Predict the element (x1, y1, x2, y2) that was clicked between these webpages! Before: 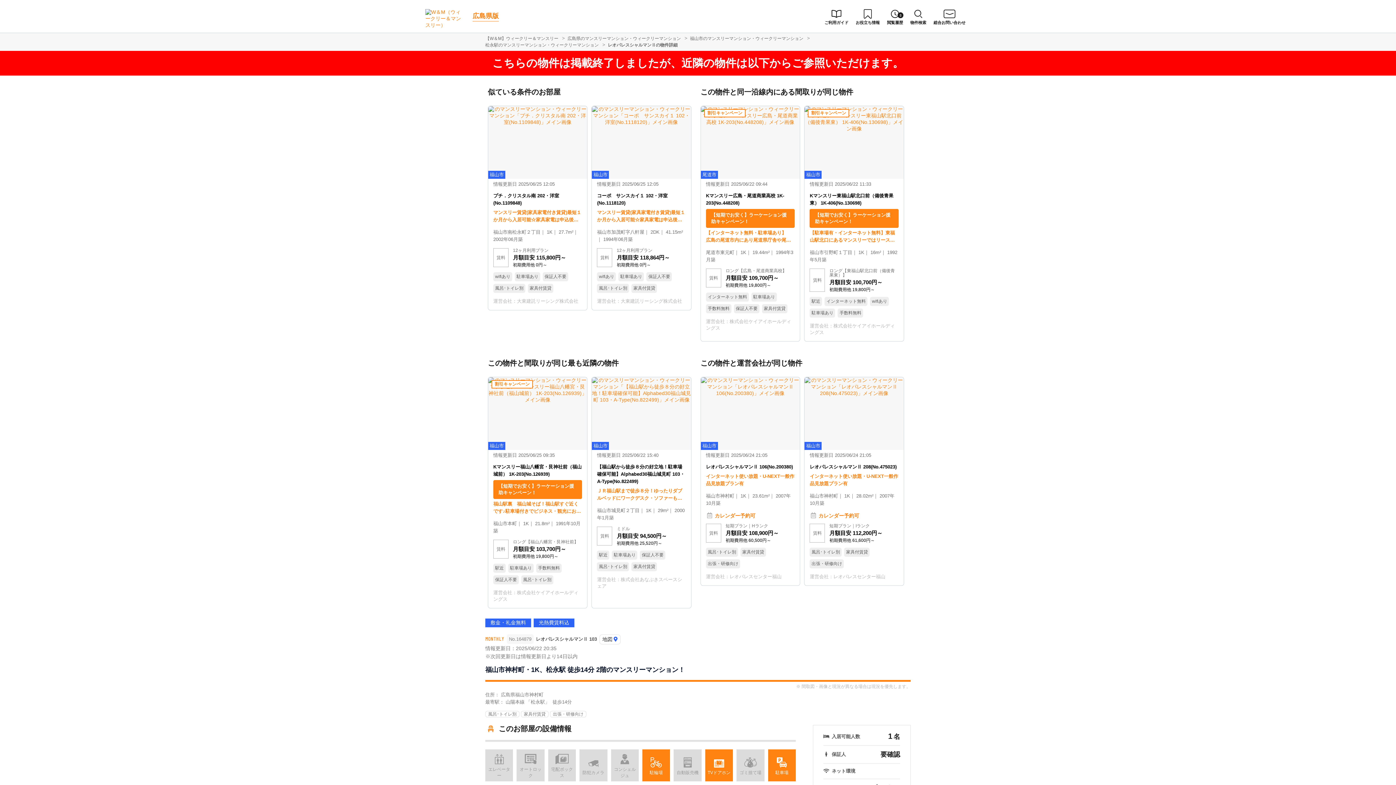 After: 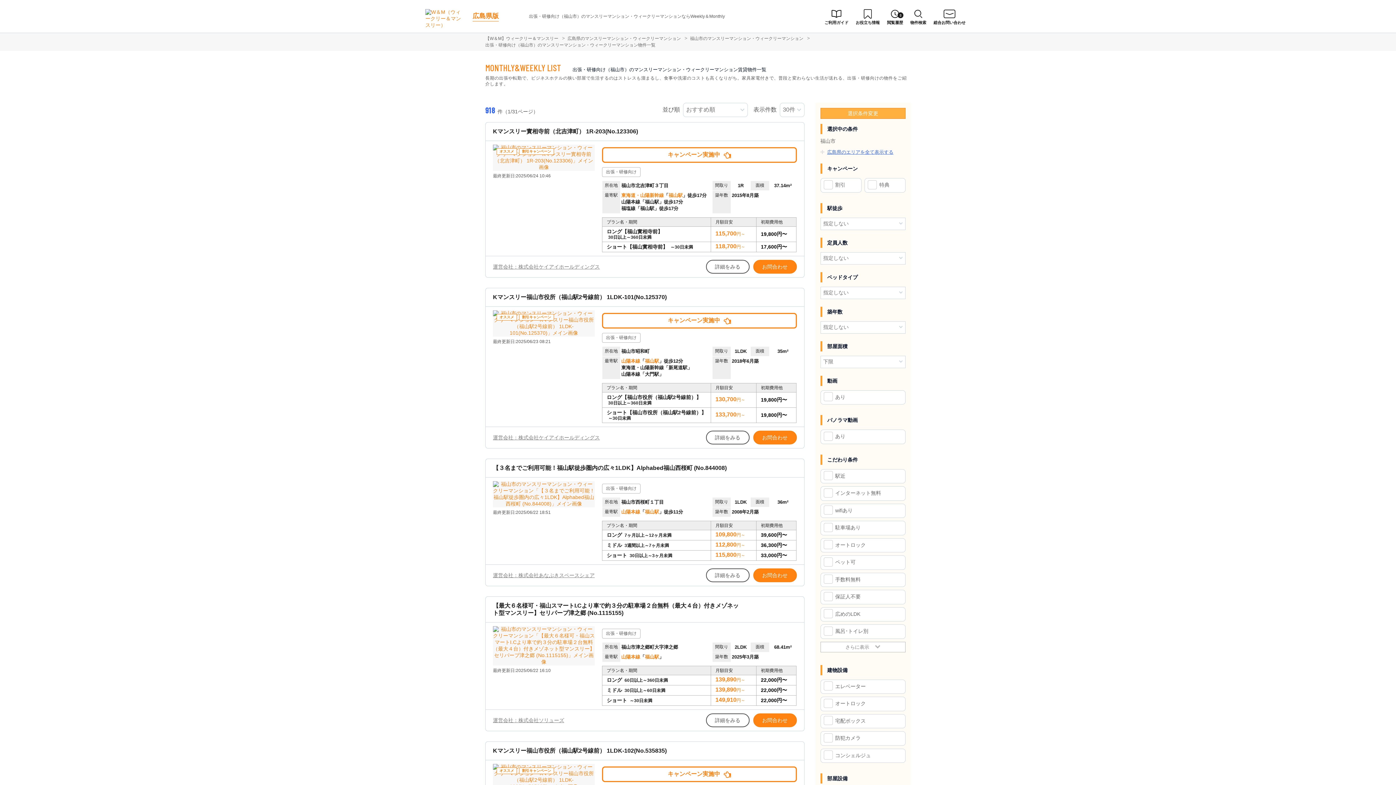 Action: label: 出張・研修向け bbox: (550, 711, 586, 717)